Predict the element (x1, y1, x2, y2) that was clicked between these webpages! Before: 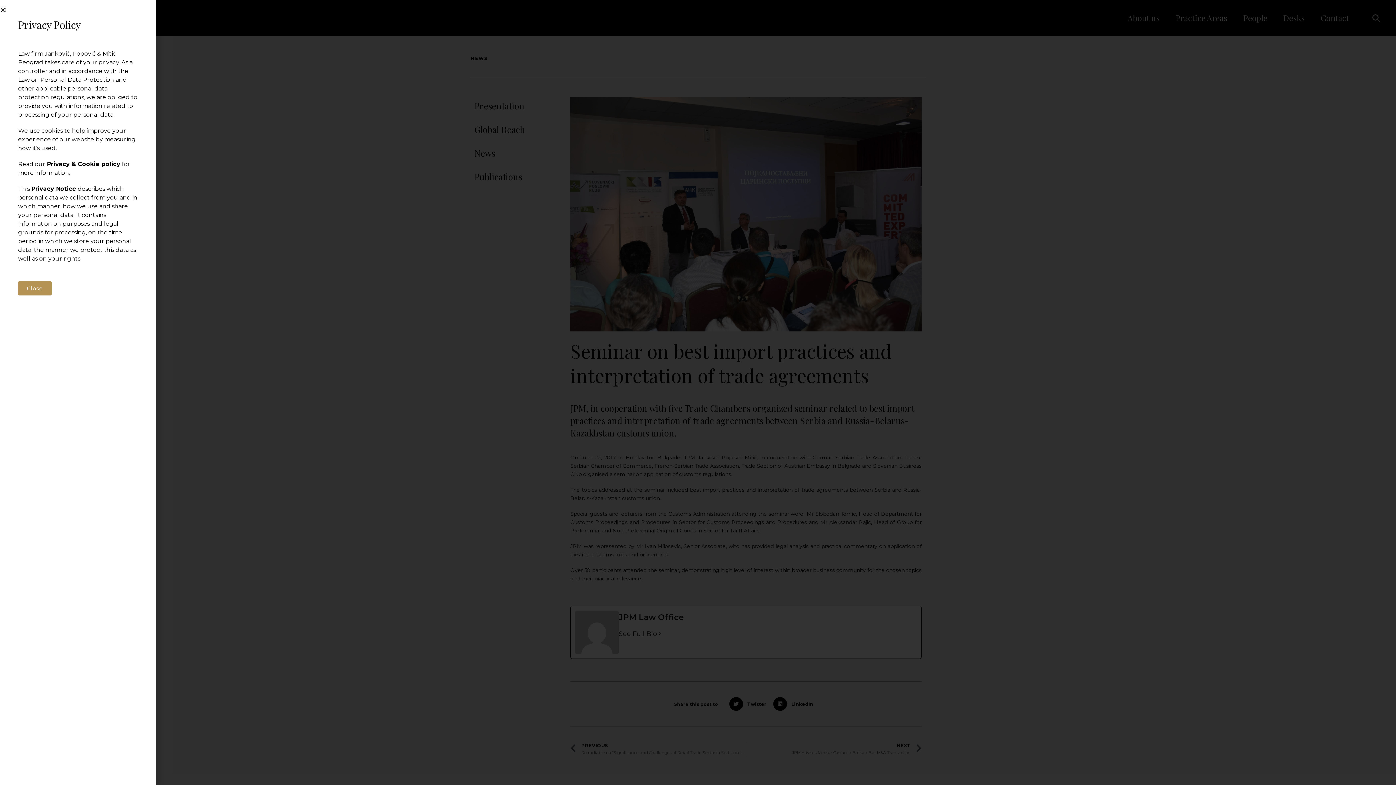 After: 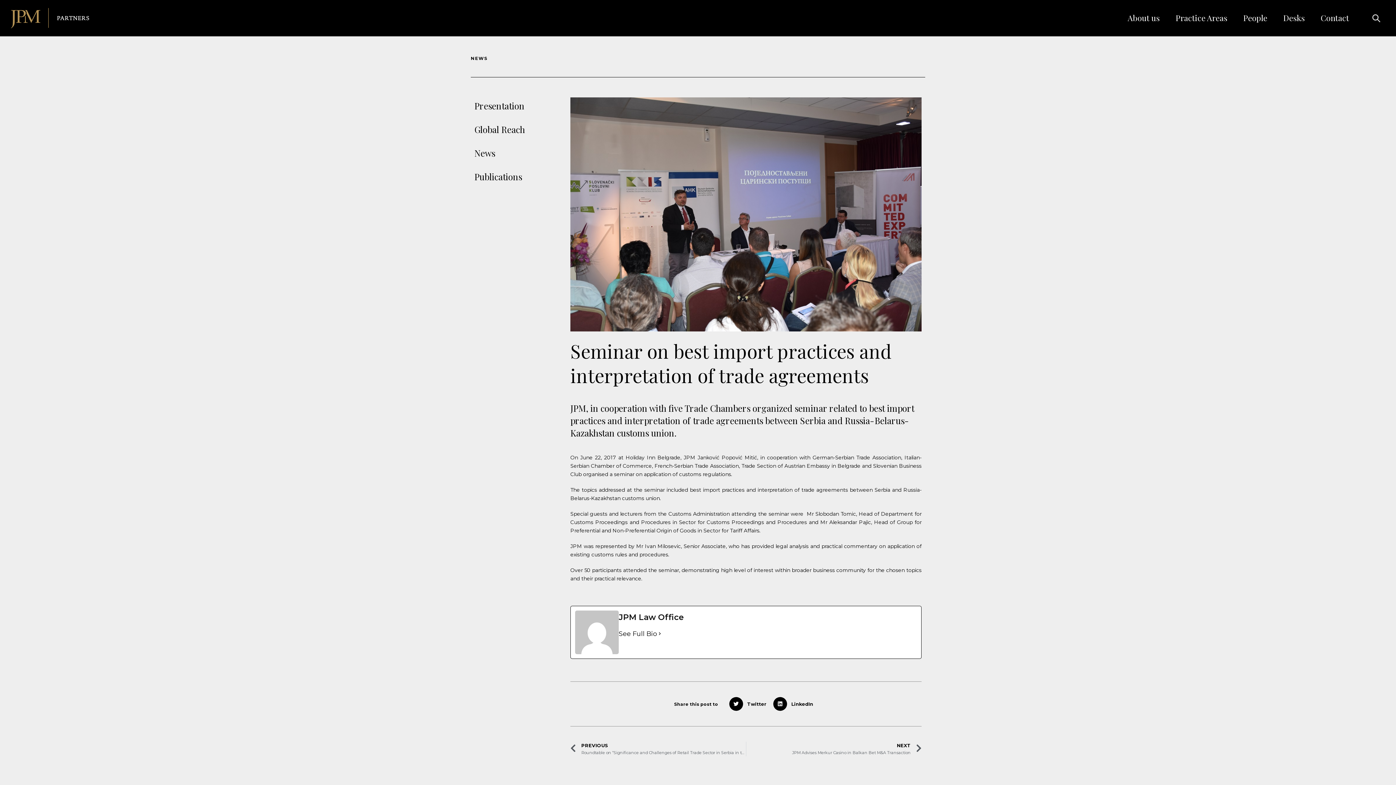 Action: bbox: (0, 7, 5, 12) label: Close